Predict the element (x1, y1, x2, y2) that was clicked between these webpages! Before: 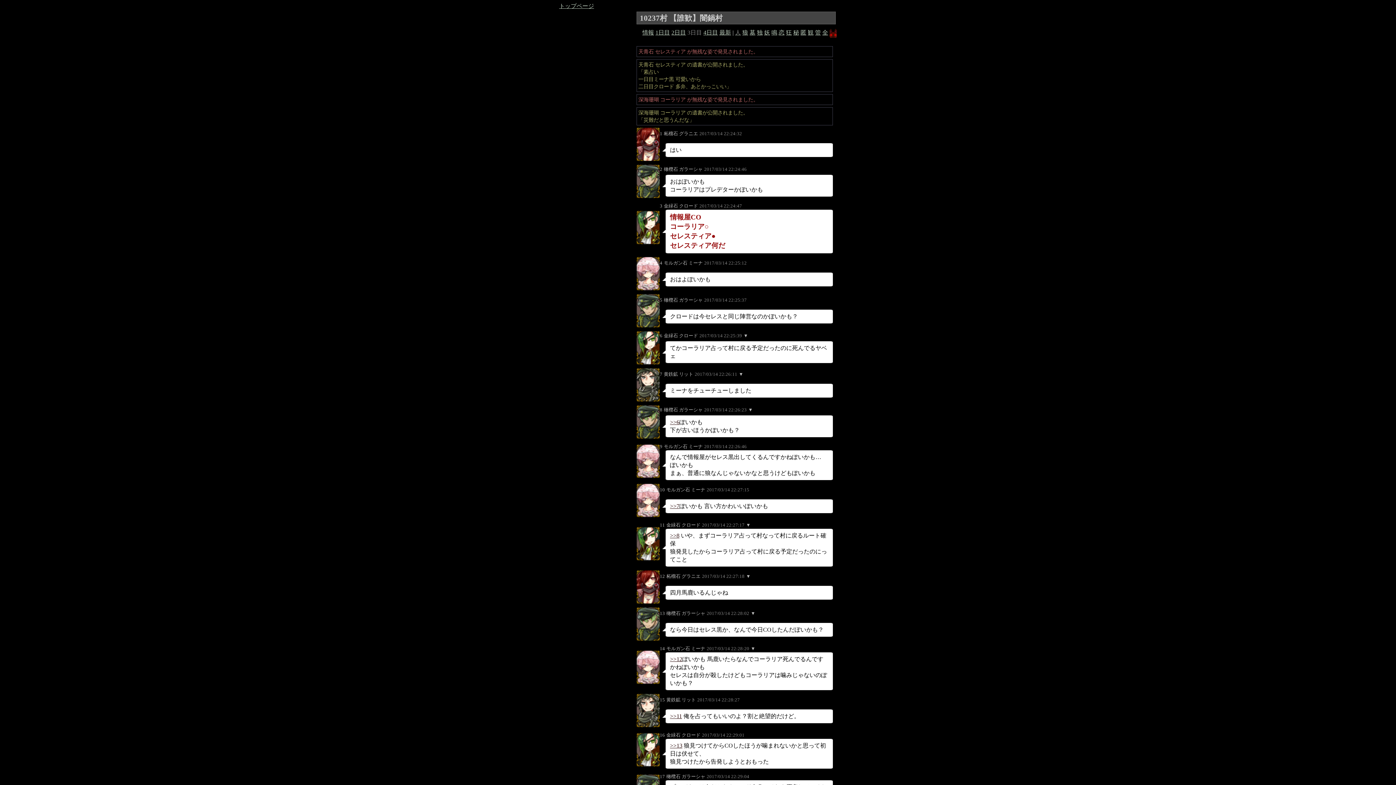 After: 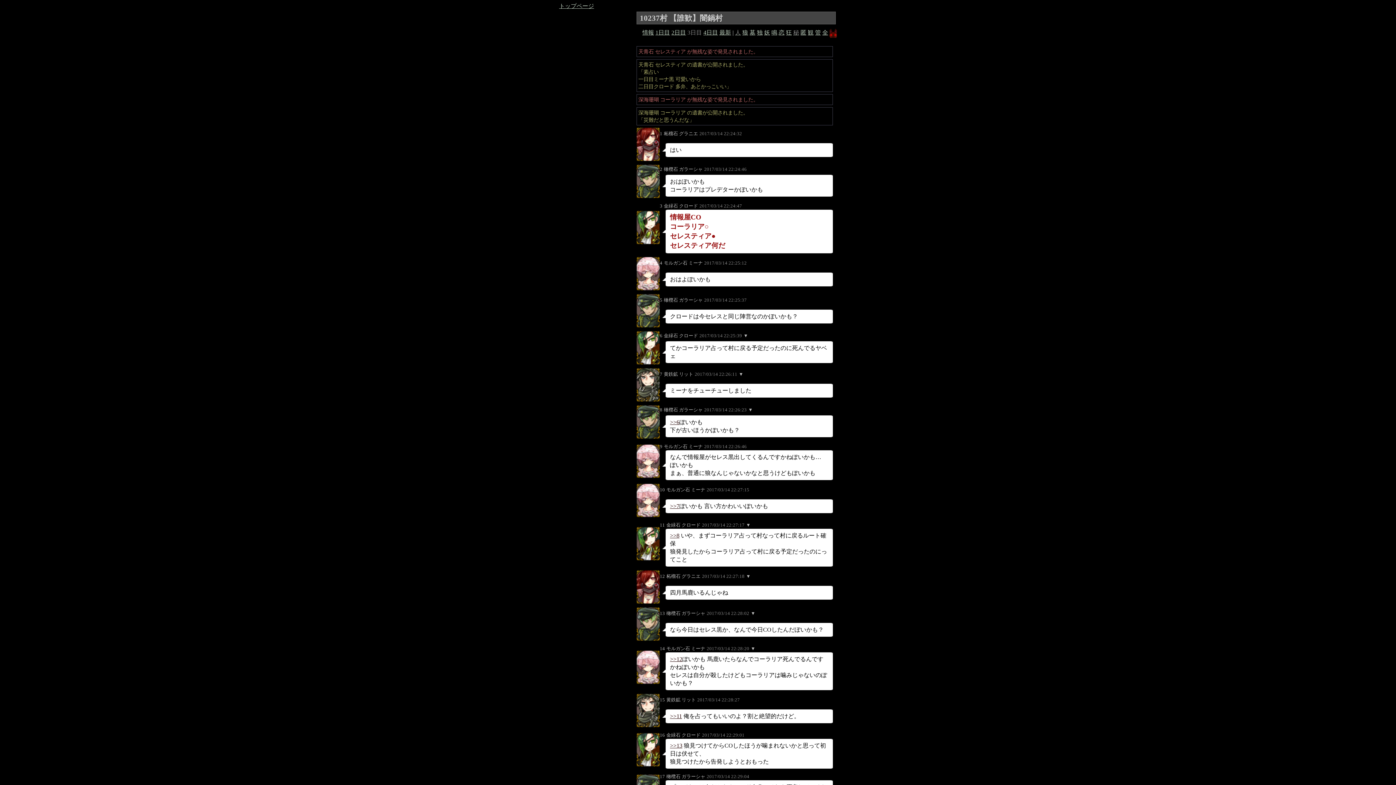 Action: label: 秘 bbox: (793, 29, 799, 35)